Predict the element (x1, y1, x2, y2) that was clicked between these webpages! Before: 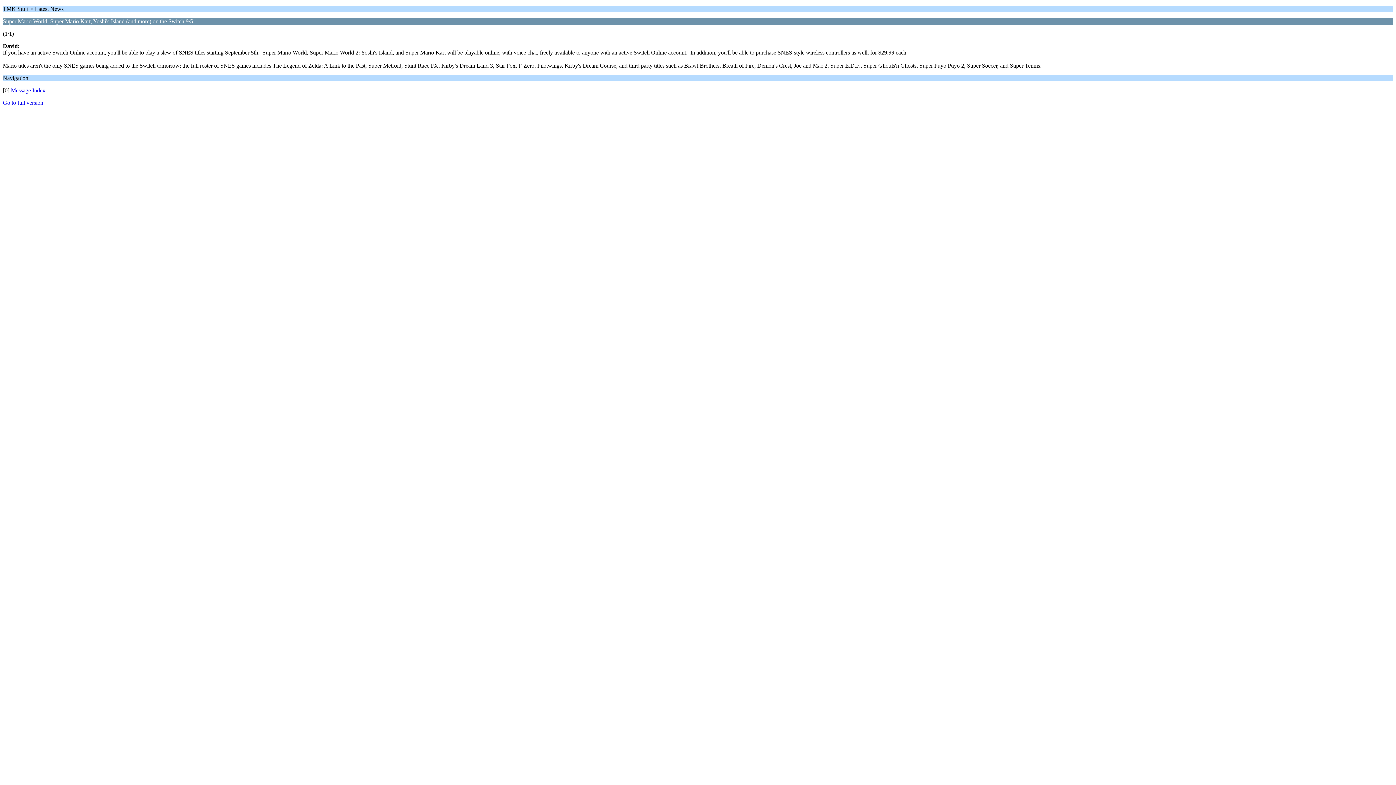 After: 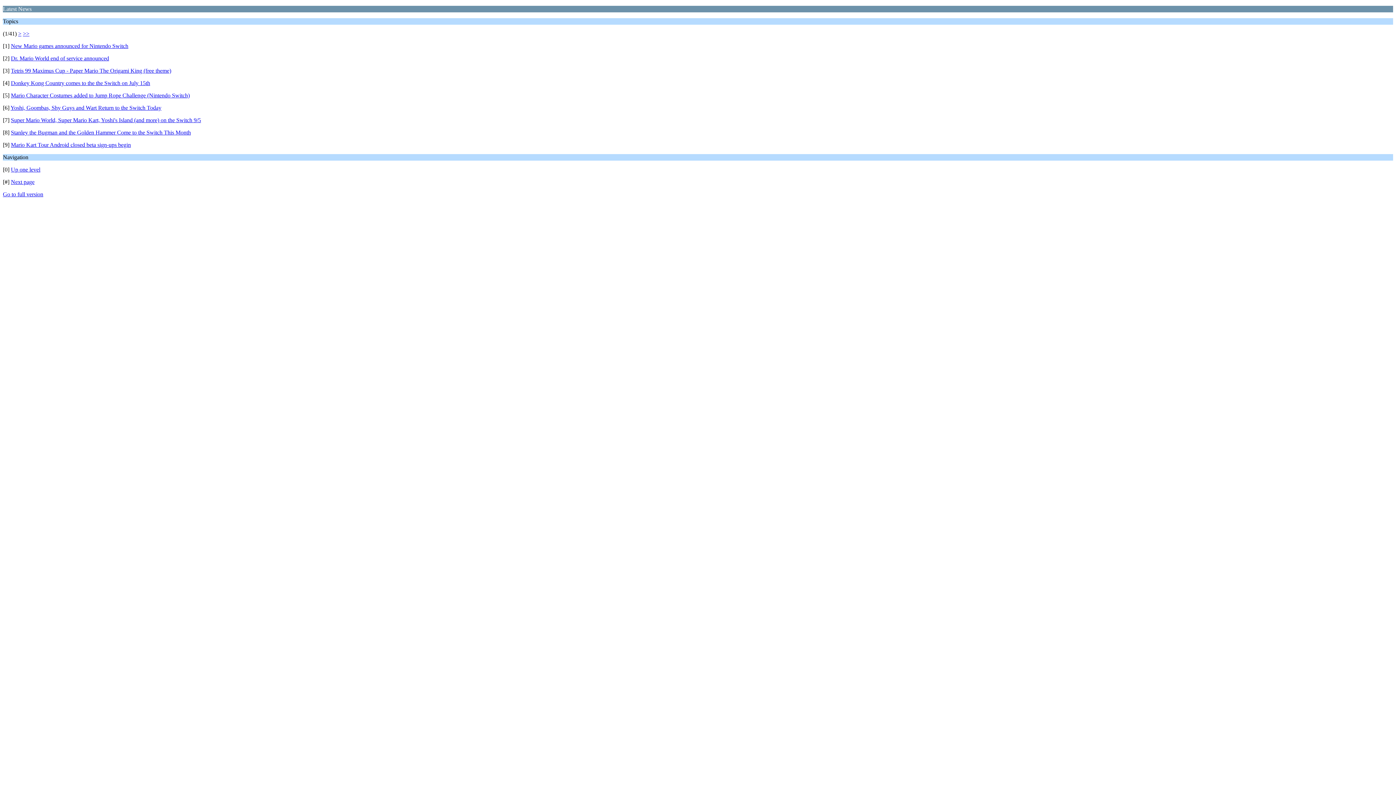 Action: label: Message Index bbox: (10, 87, 45, 93)